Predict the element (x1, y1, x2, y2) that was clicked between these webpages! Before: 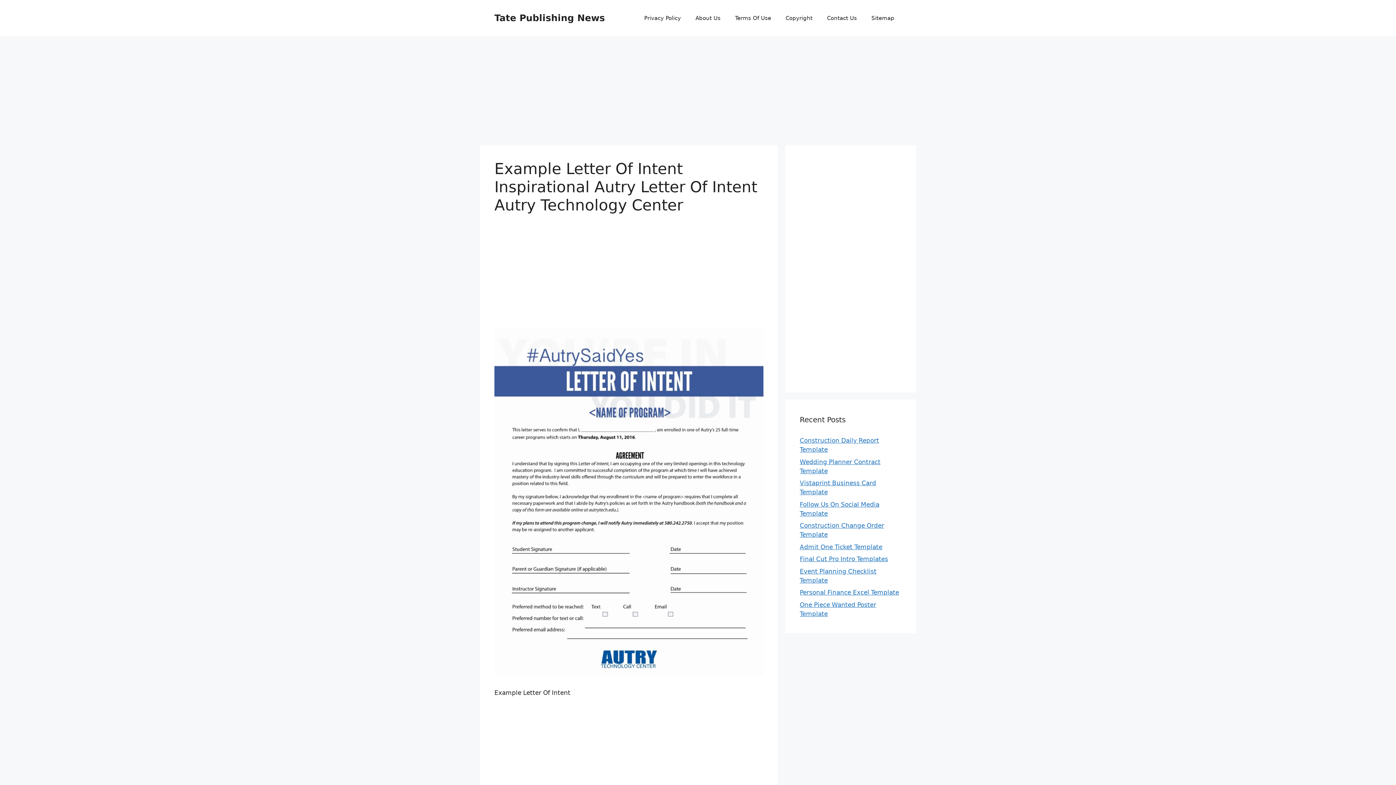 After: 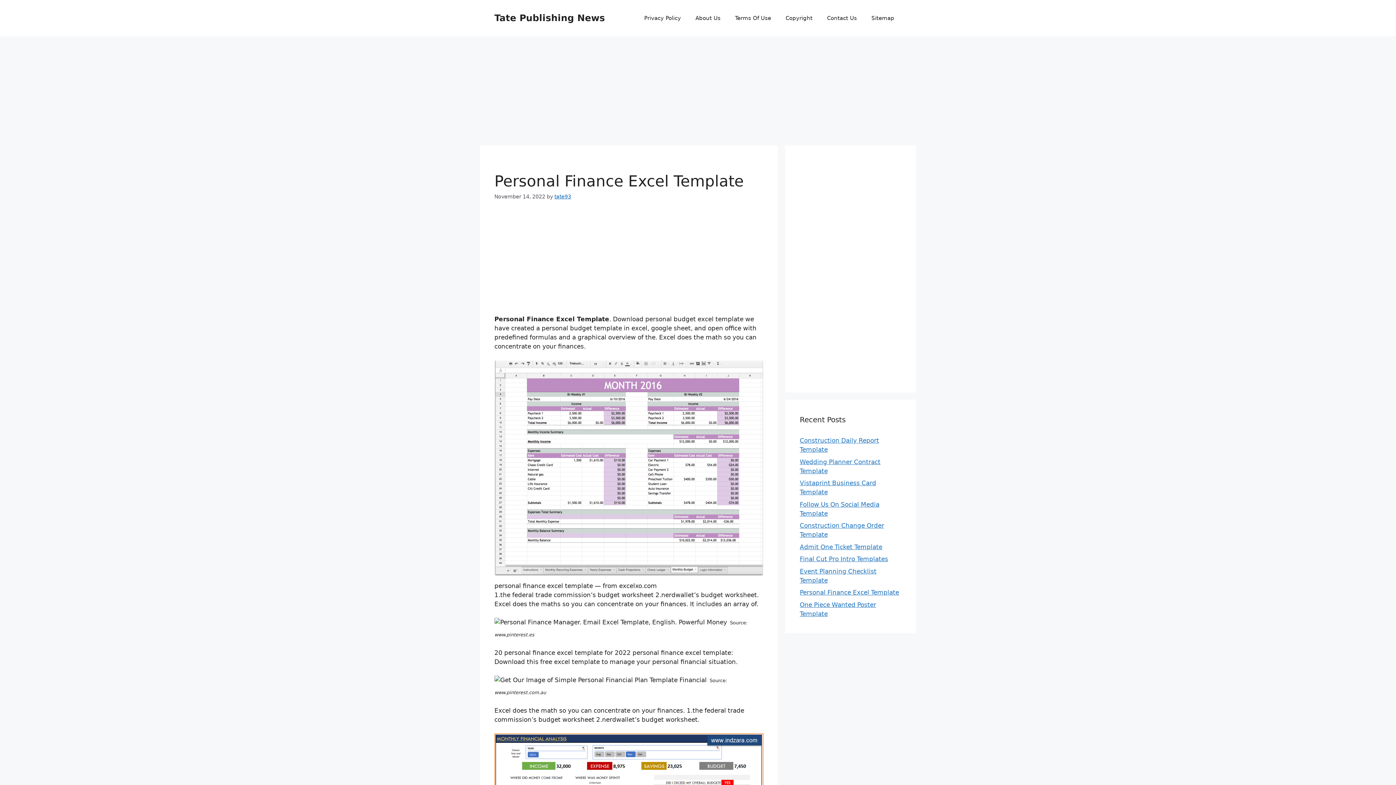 Action: label: Personal Finance Excel Template bbox: (800, 589, 899, 596)